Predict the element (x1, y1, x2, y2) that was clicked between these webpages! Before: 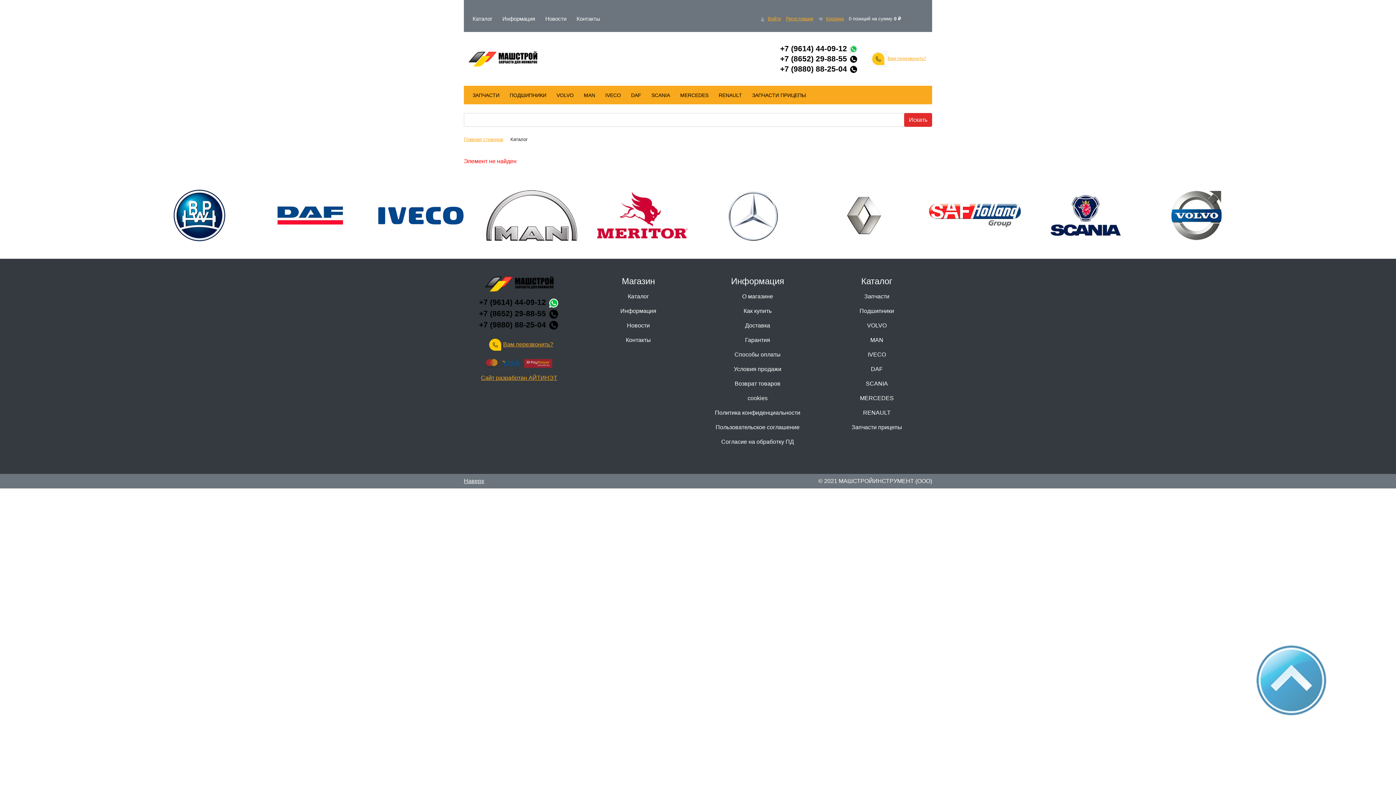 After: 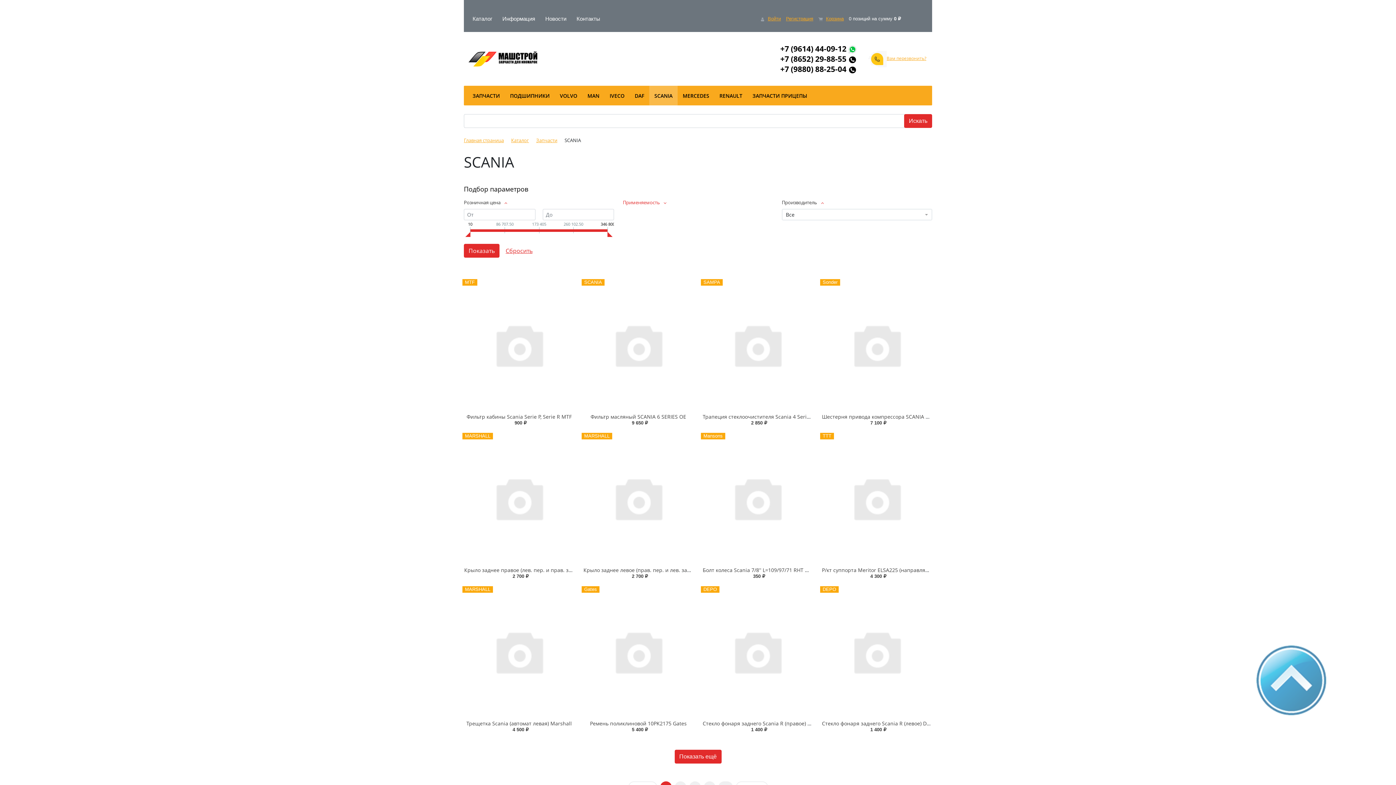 Action: bbox: (821, 376, 932, 391) label: SCANIA